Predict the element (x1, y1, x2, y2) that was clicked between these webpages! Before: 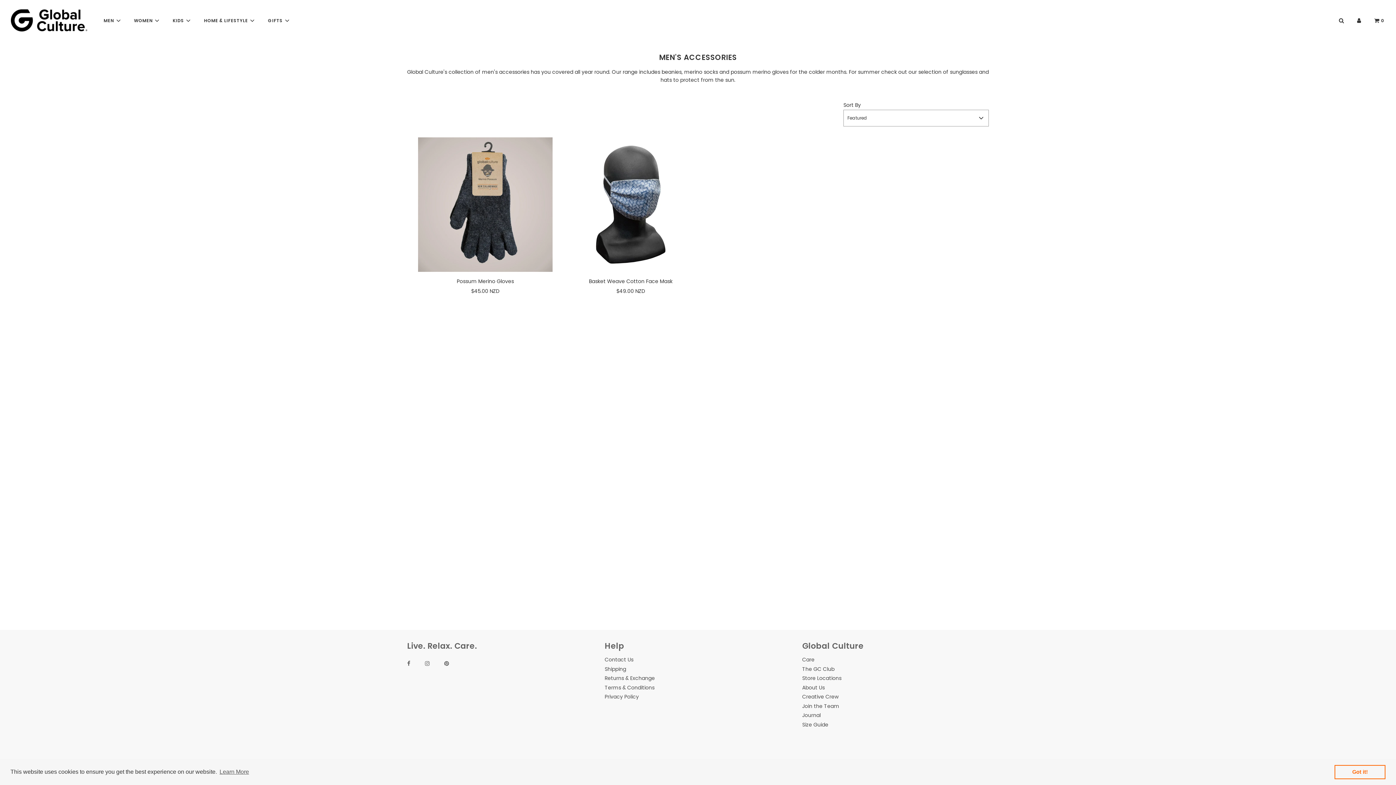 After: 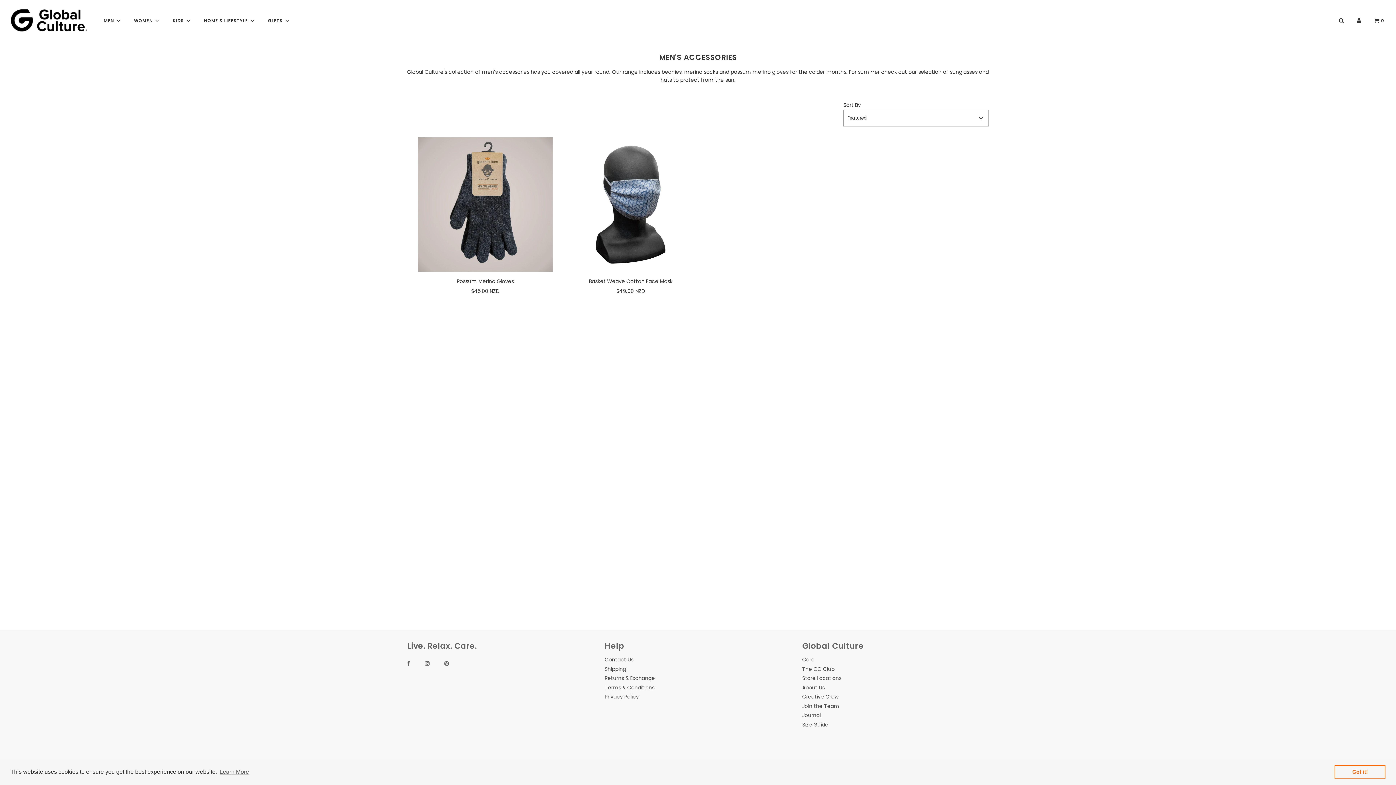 Action: bbox: (444, 656, 462, 672)